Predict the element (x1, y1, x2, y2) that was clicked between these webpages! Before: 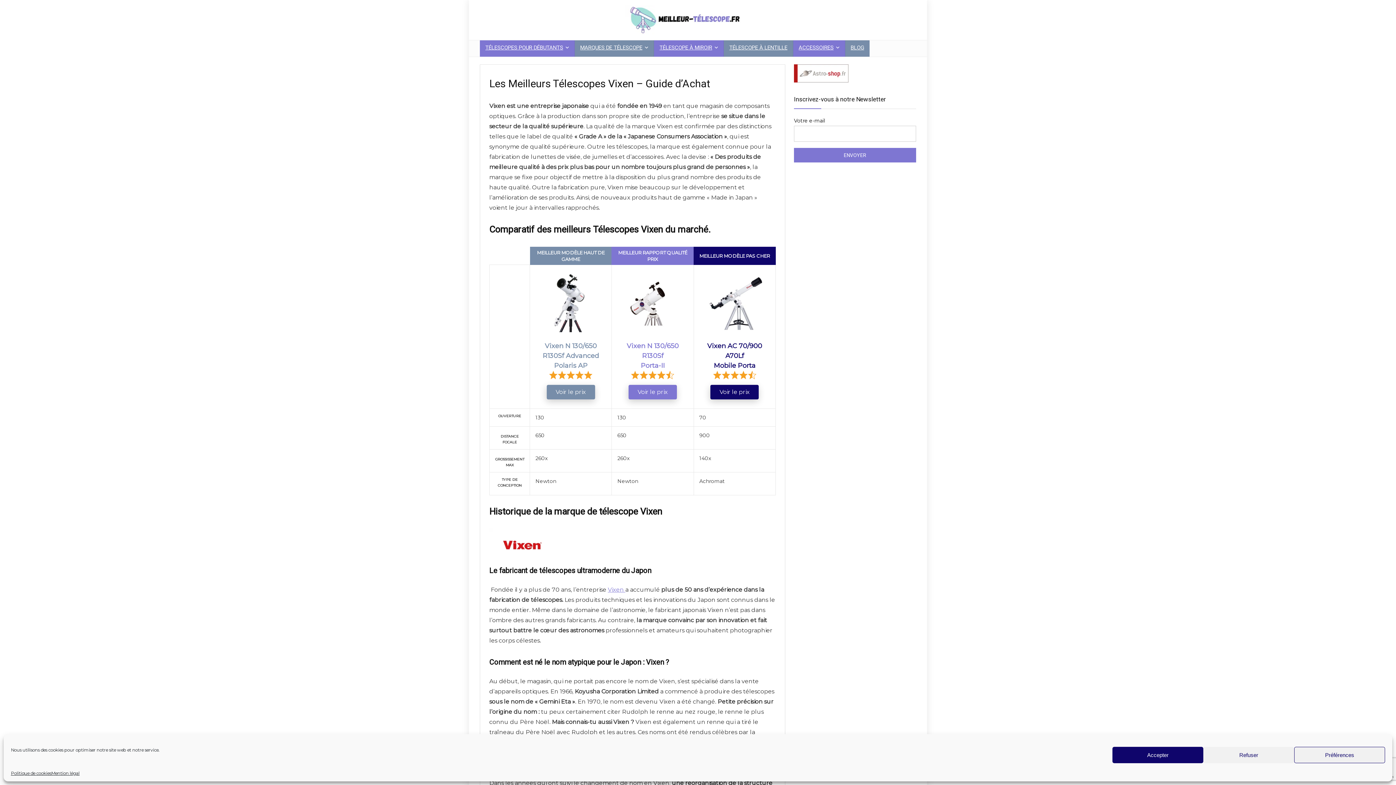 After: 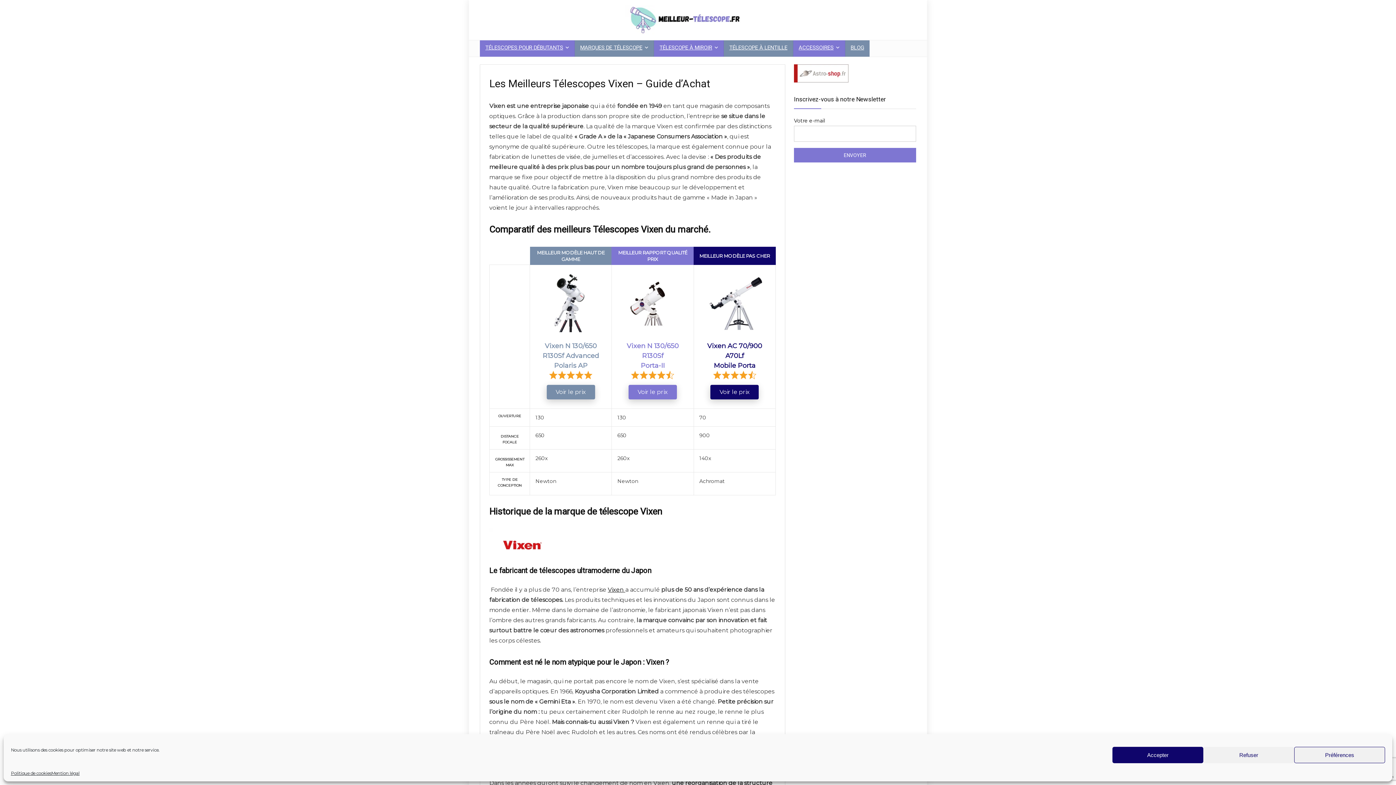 Action: label: Vixen  bbox: (608, 586, 625, 593)